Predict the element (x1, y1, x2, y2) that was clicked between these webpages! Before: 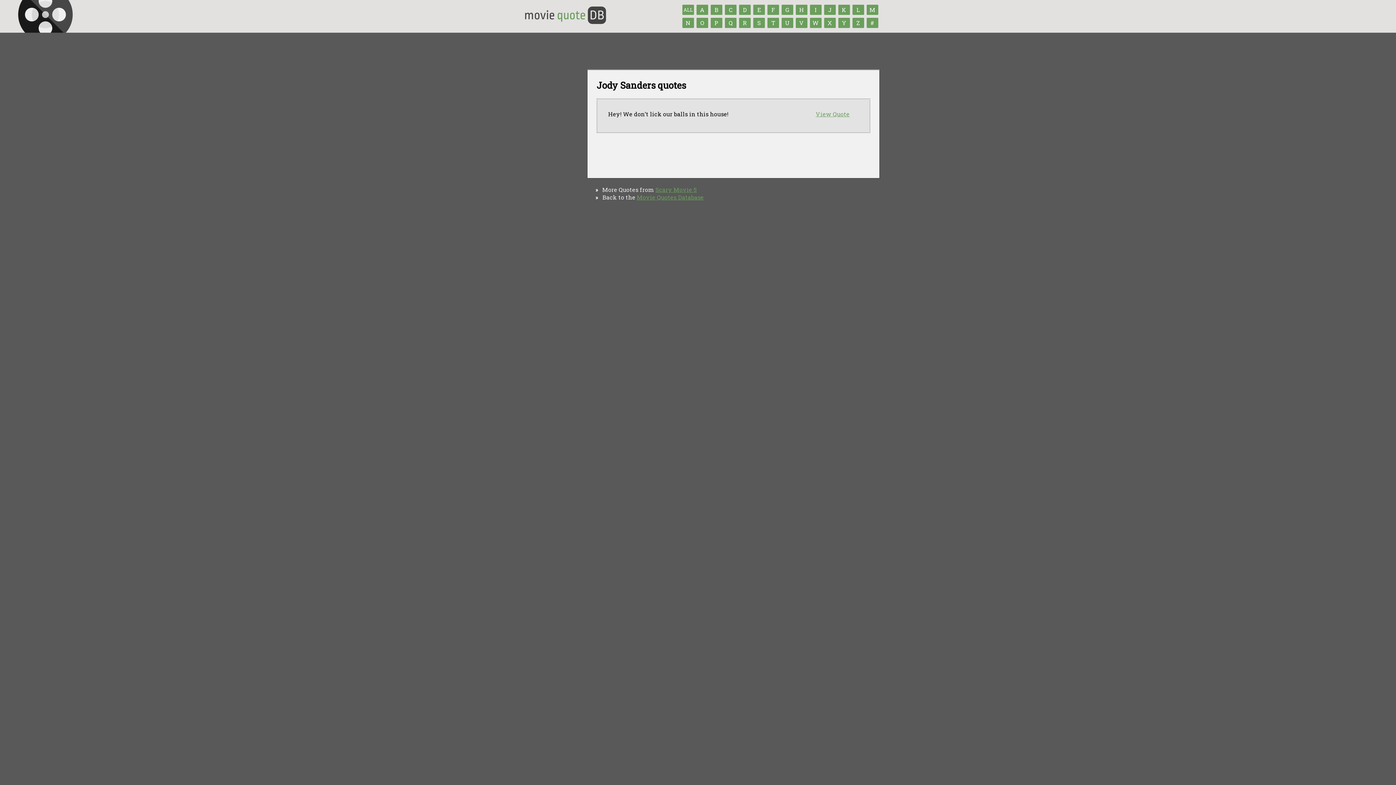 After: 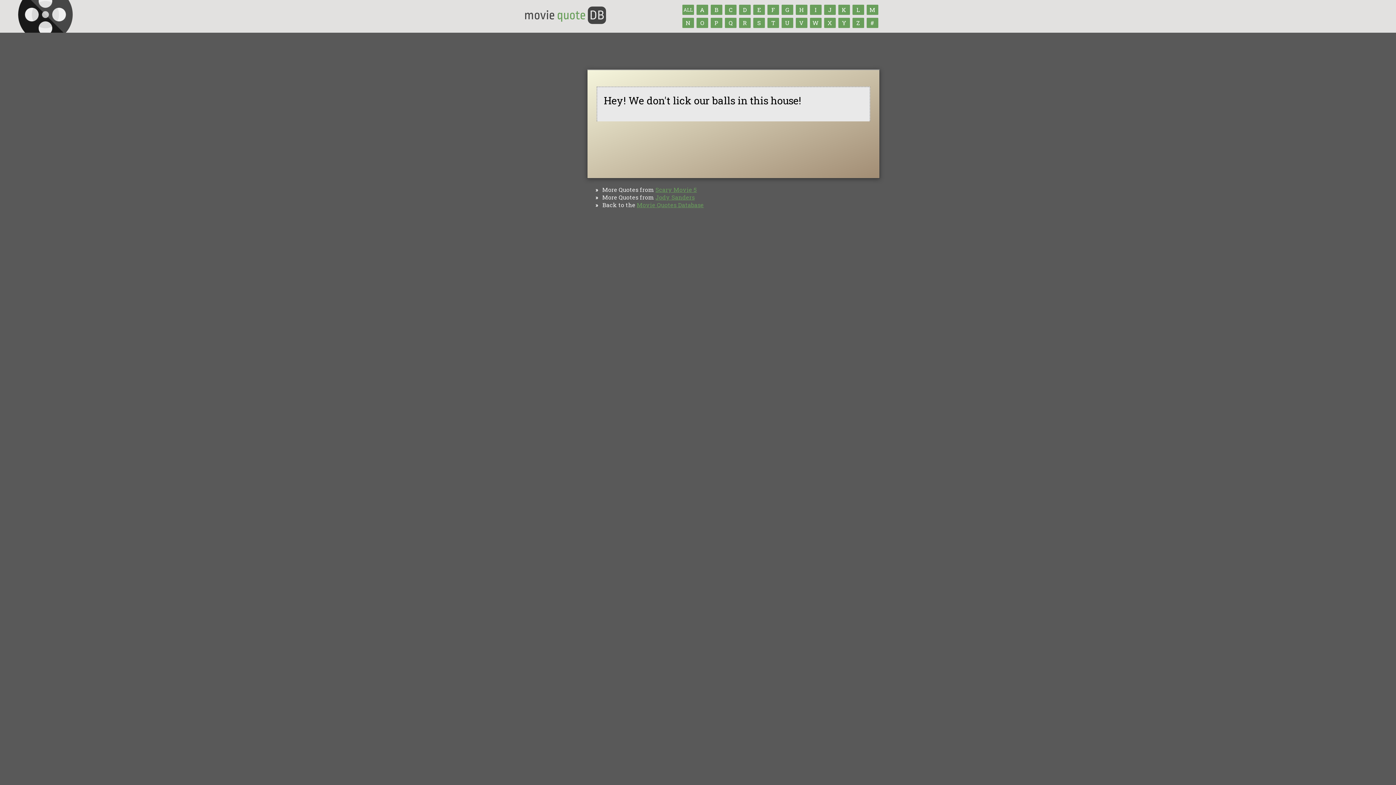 Action: bbox: (816, 110, 849, 117) label: View Quote